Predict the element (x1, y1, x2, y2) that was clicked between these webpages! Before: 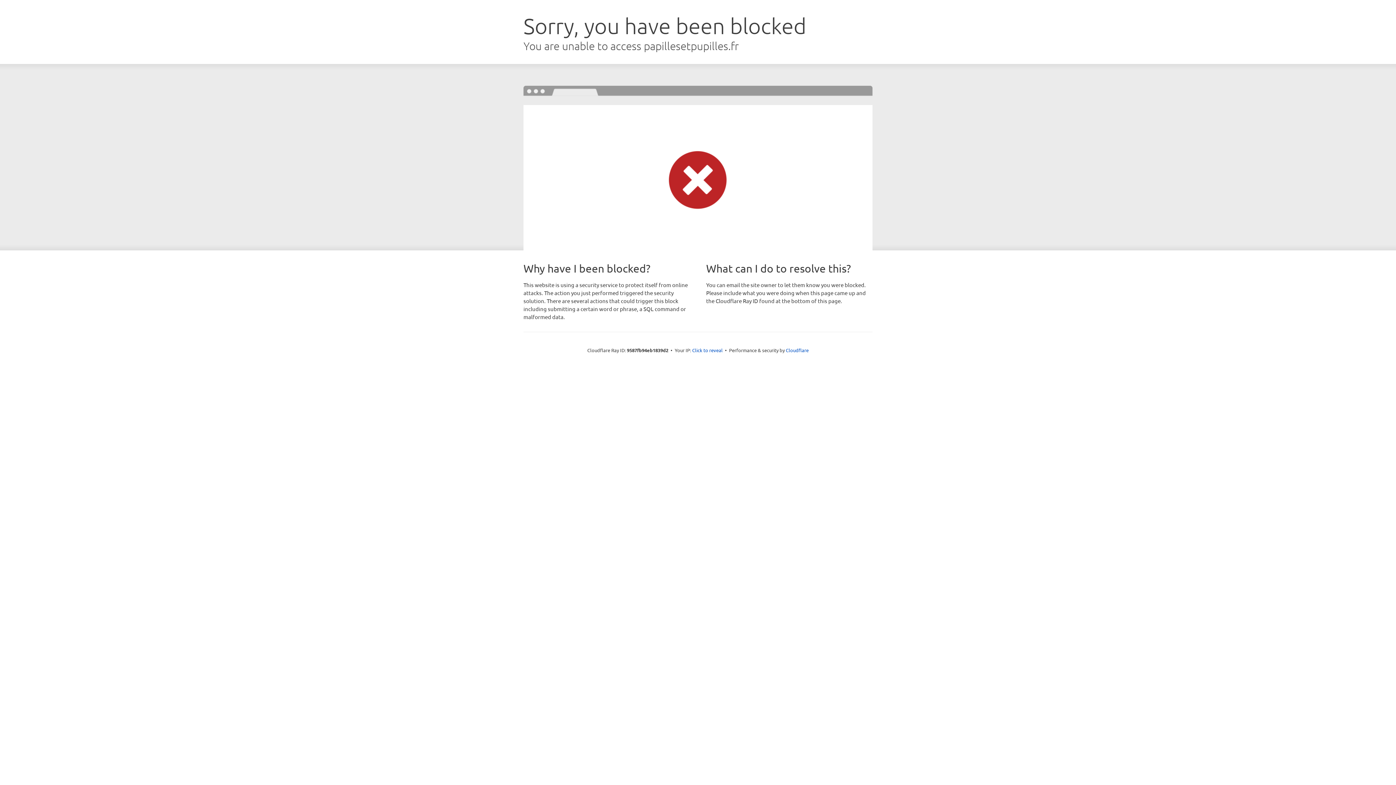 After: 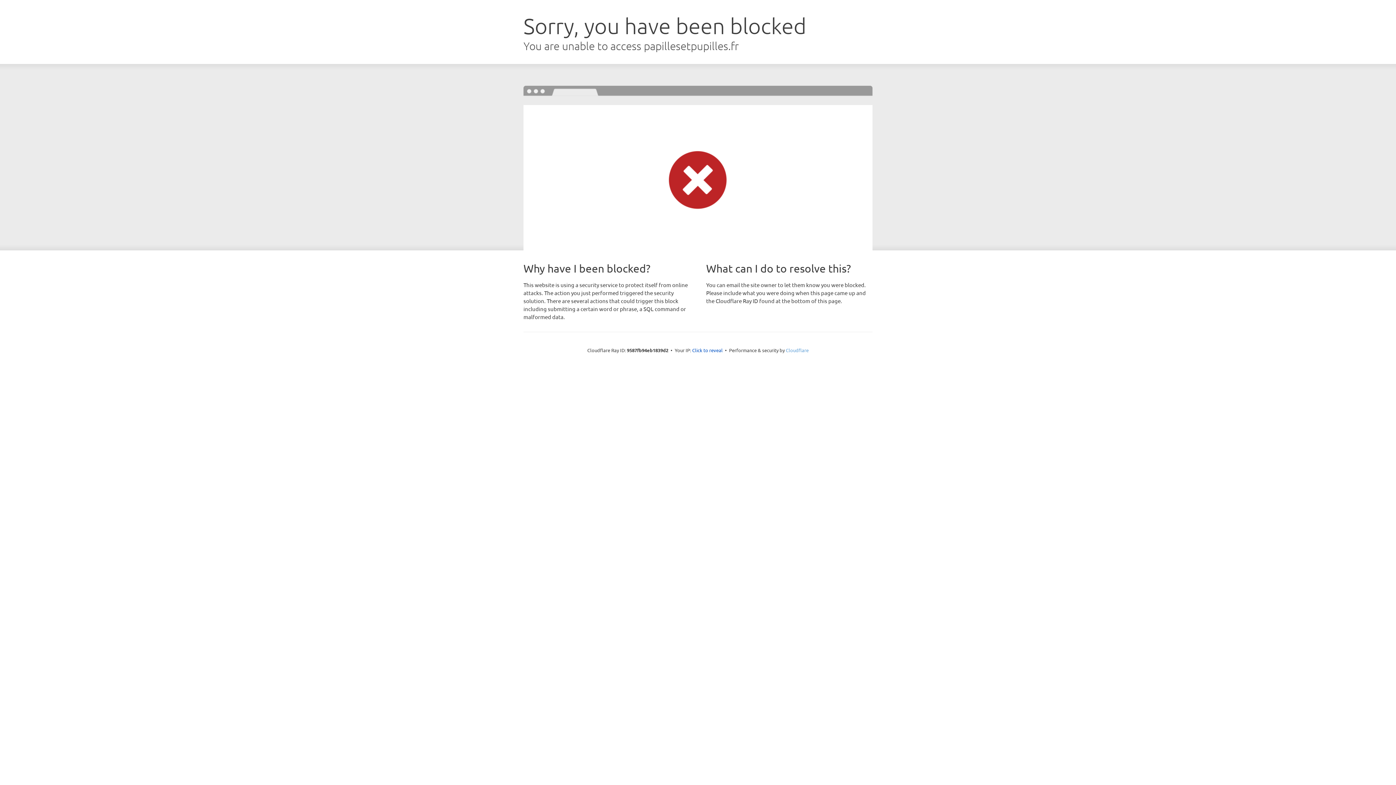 Action: bbox: (786, 347, 808, 353) label: Cloudflare